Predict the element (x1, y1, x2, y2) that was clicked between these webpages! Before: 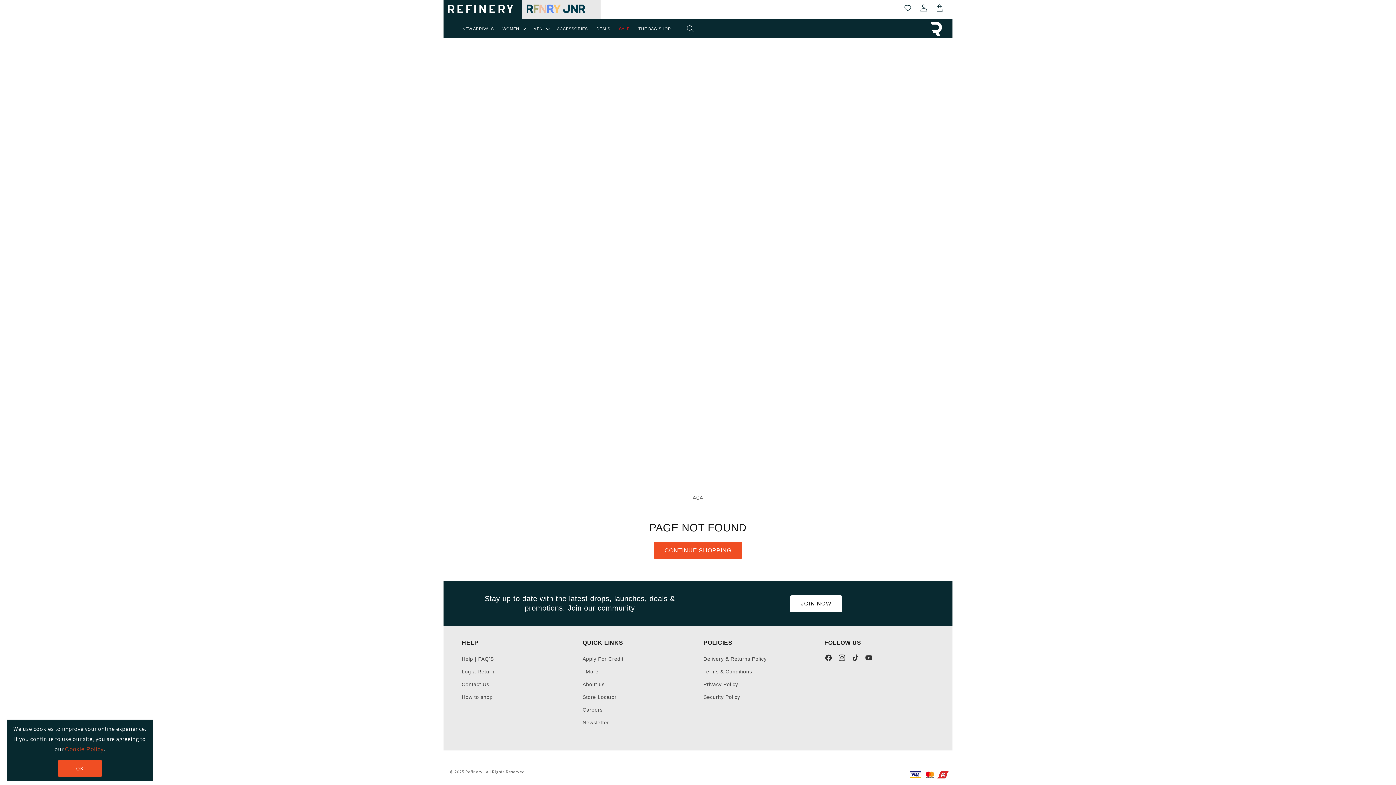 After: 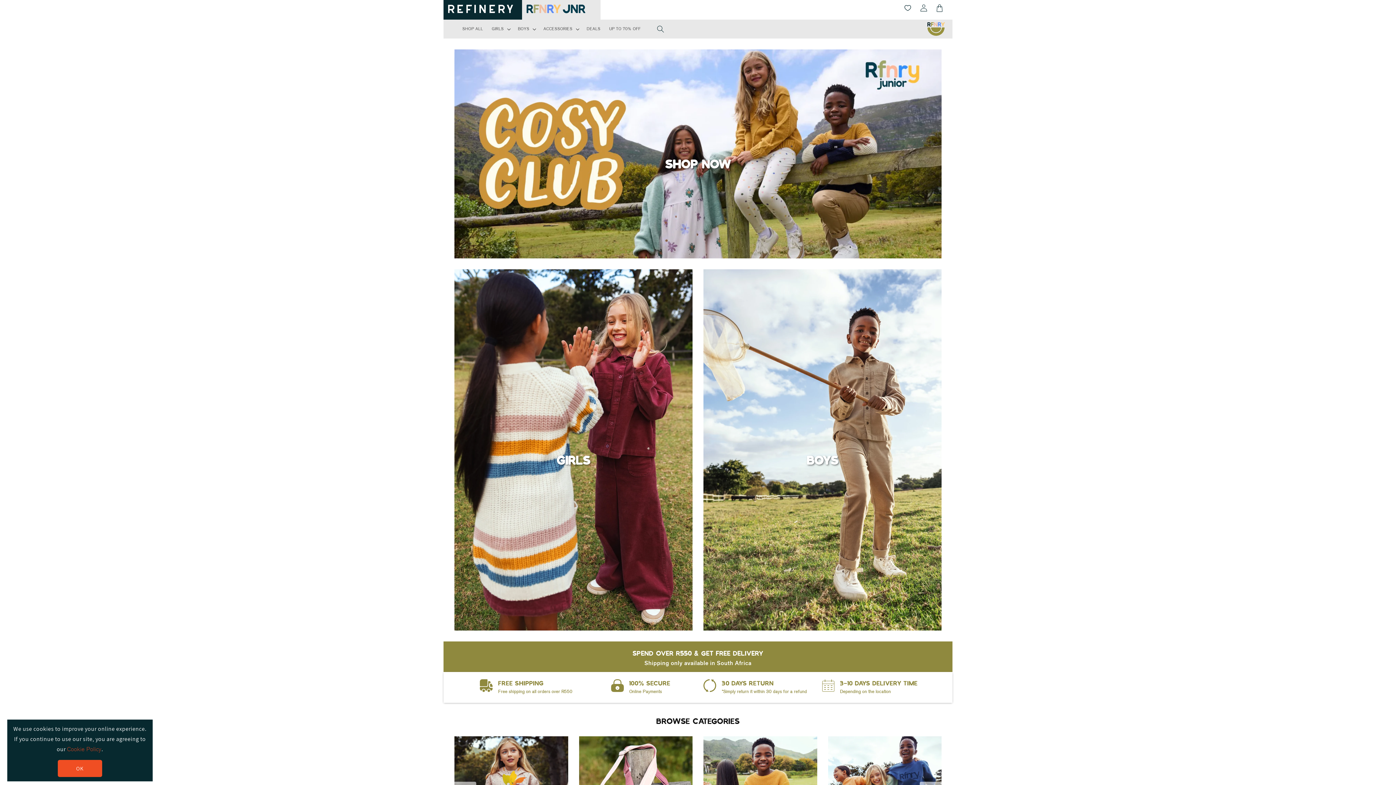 Action: bbox: (526, 4, 596, 14)